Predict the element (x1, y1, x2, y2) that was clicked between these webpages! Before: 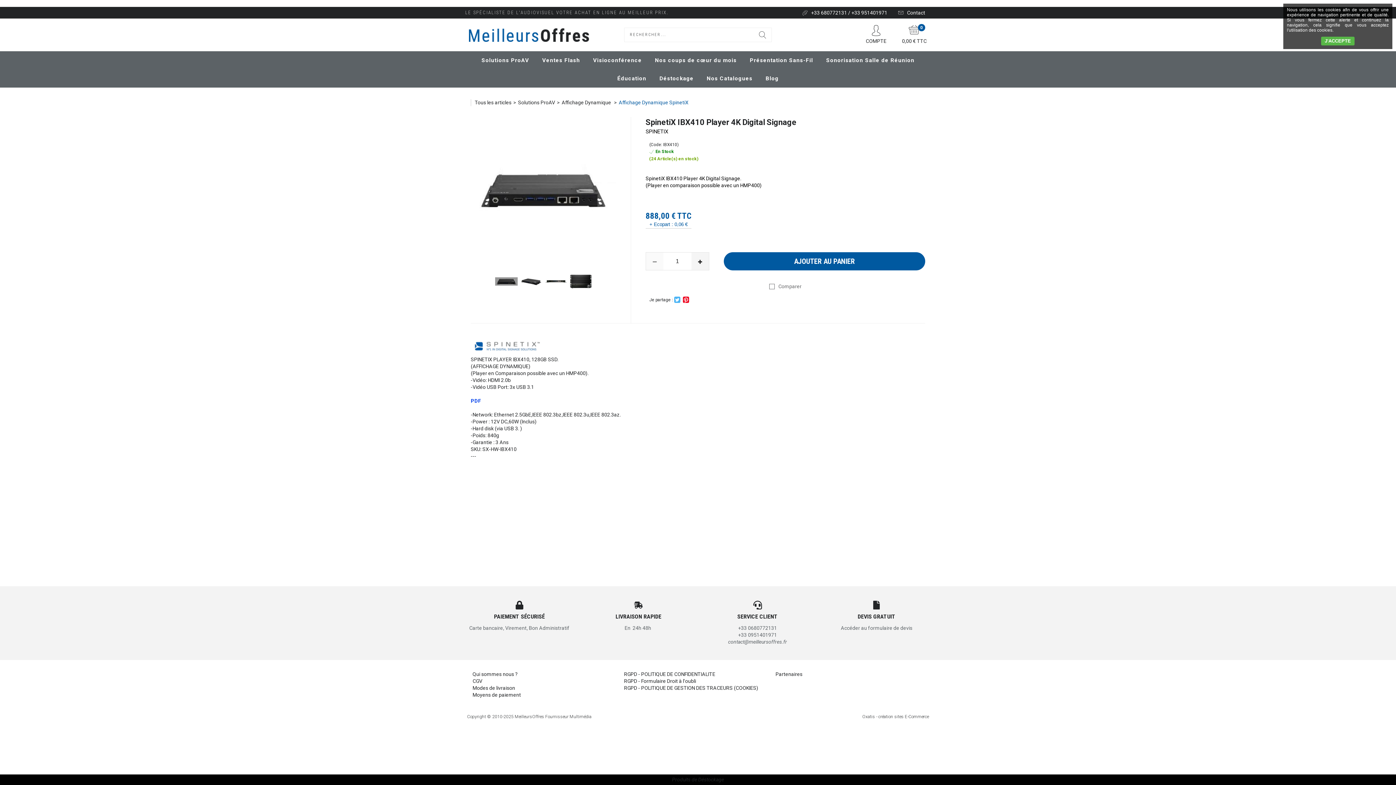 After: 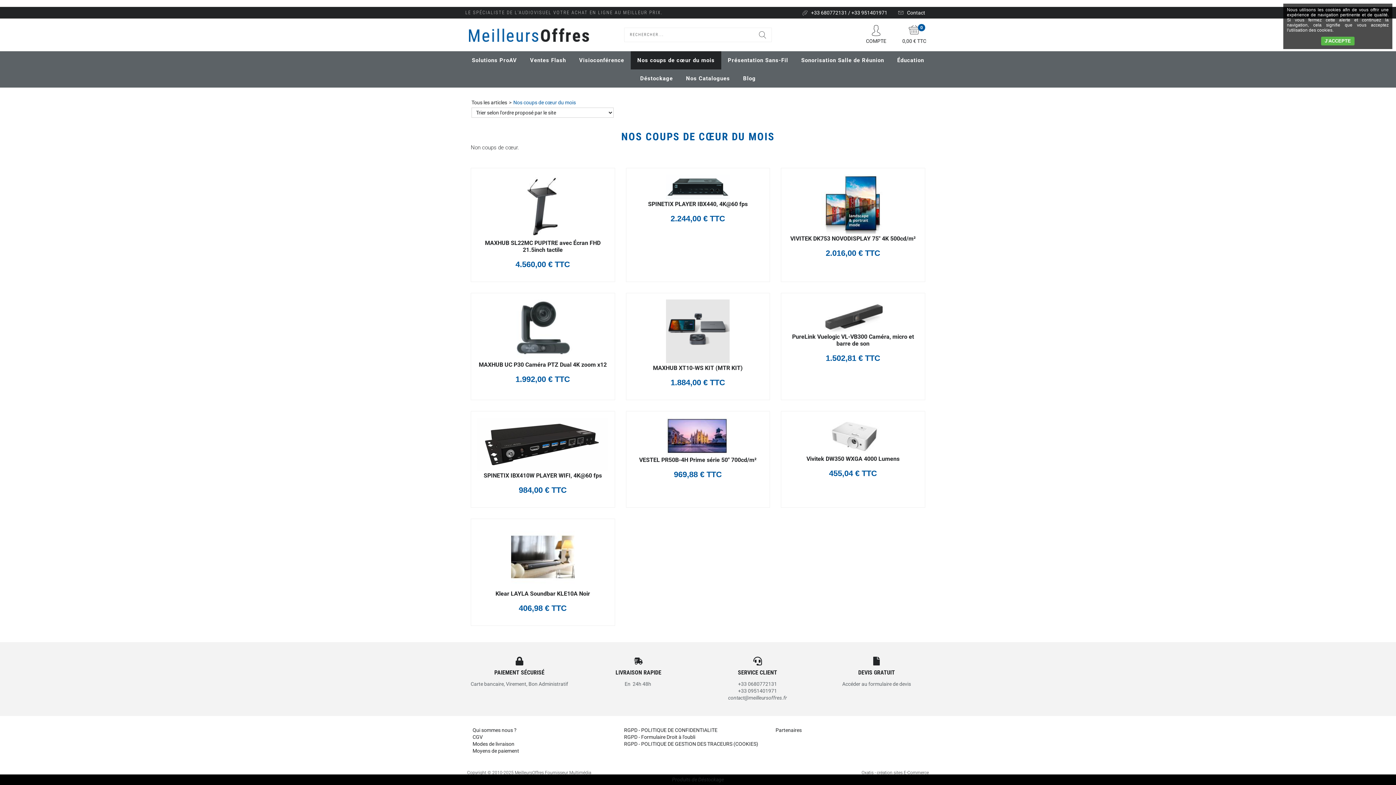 Action: bbox: (648, 51, 743, 69) label: Nos coups de cœur du mois